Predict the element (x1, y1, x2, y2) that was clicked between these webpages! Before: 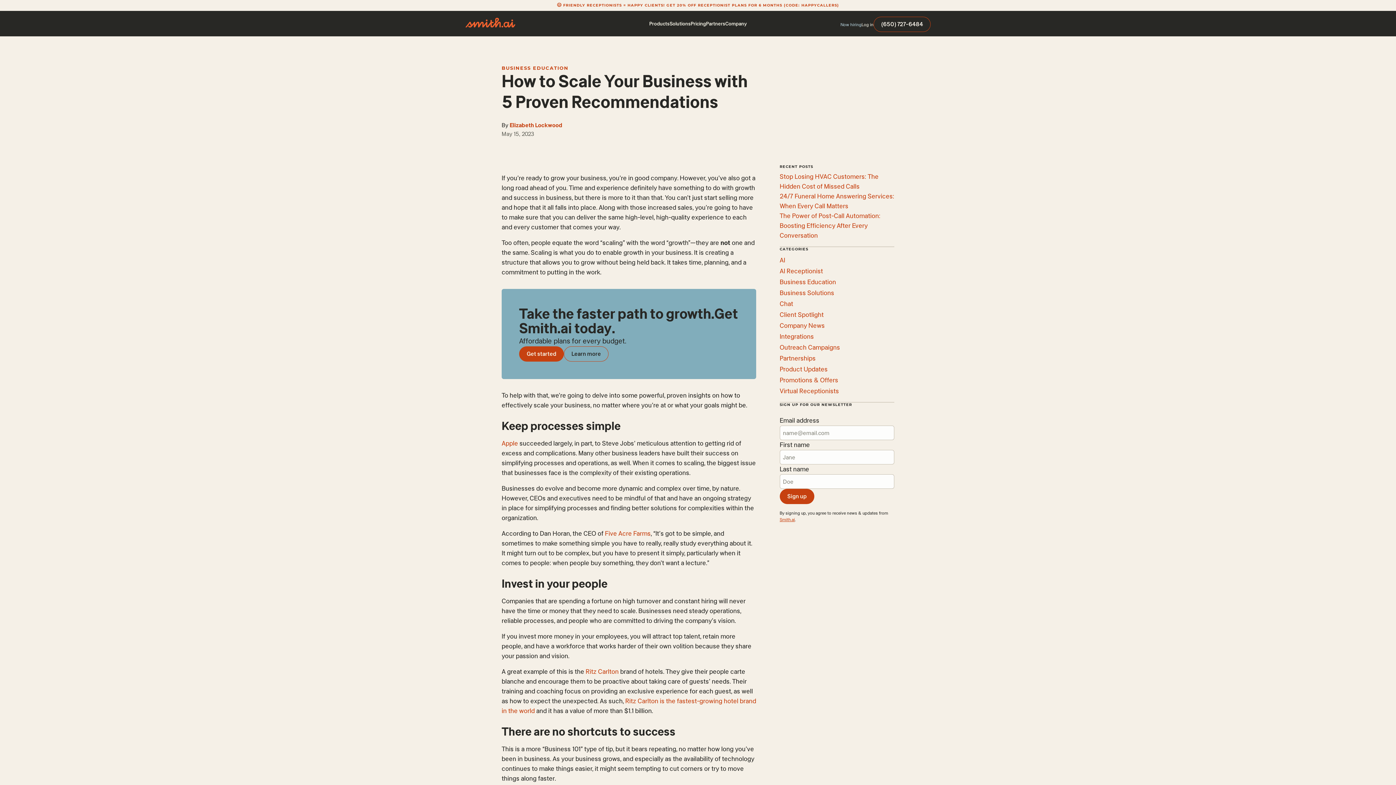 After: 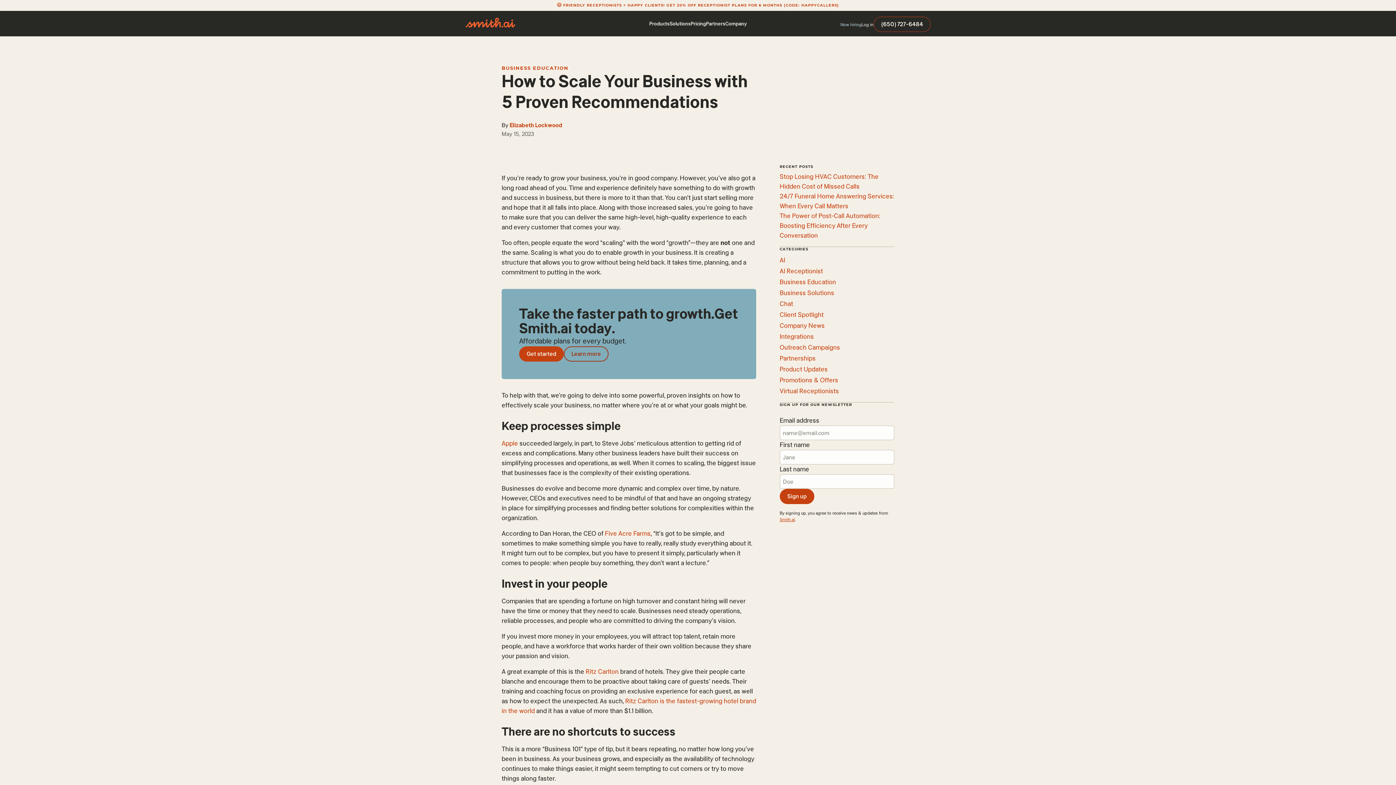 Action: bbox: (564, 346, 608, 361) label: Learn more